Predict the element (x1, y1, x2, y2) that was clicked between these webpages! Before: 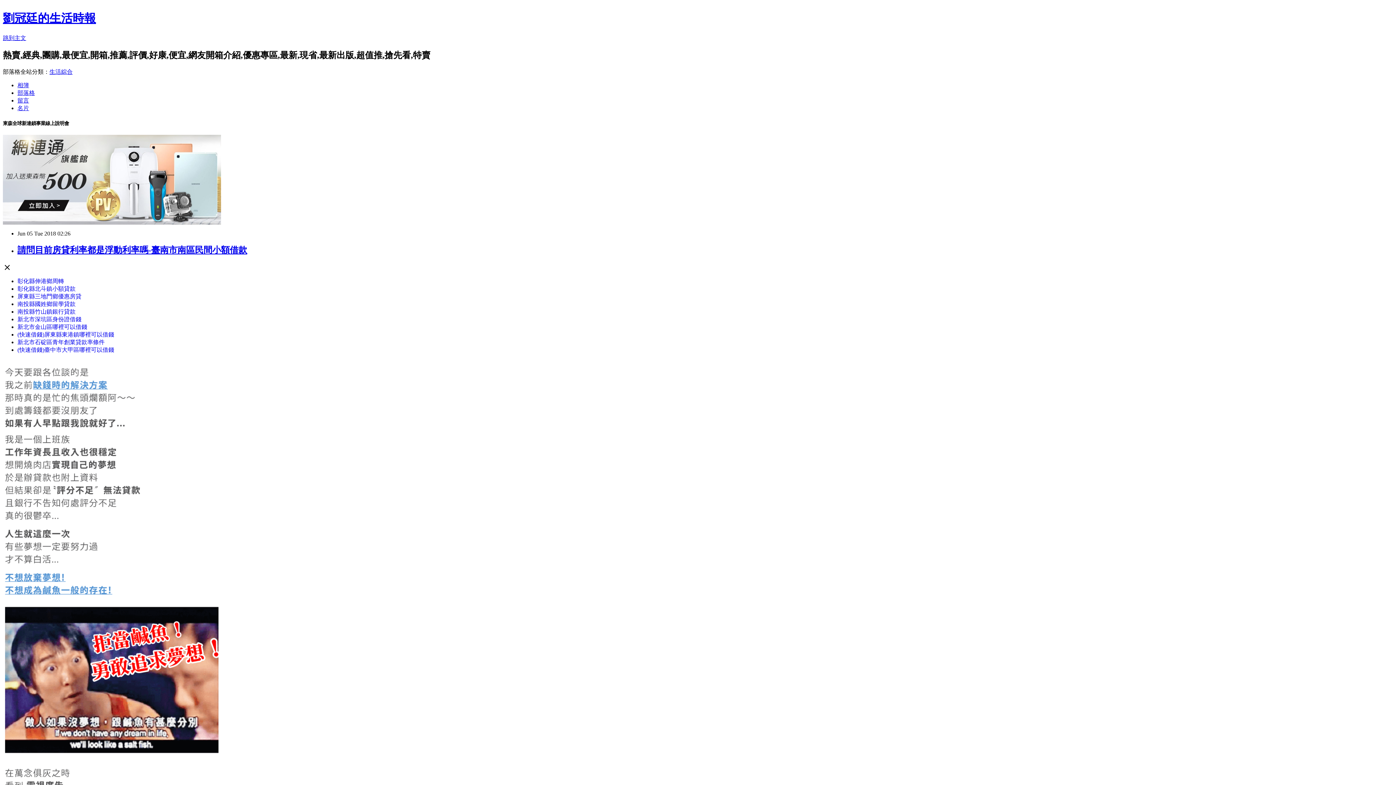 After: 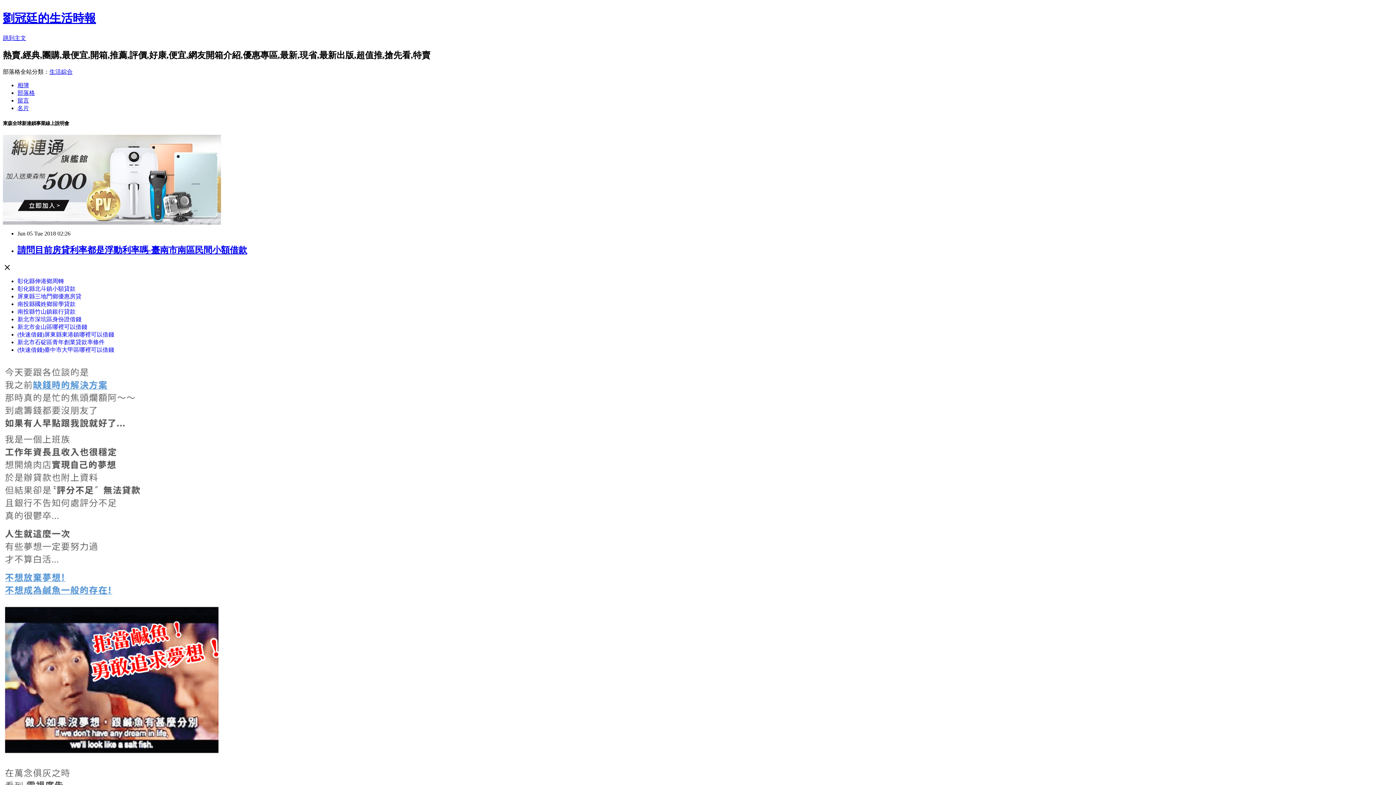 Action: bbox: (17, 278, 64, 284) label: 彰化縣伸港鄉周轉